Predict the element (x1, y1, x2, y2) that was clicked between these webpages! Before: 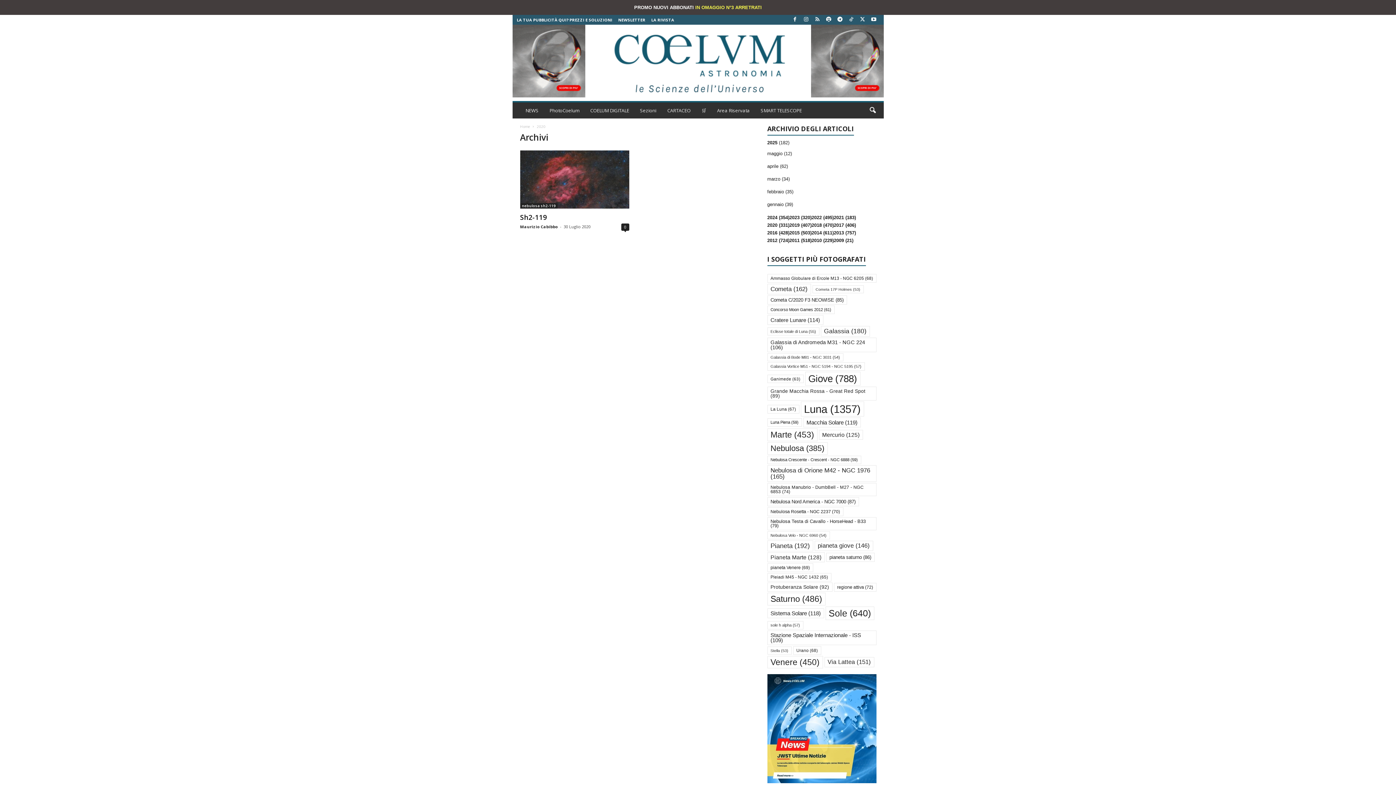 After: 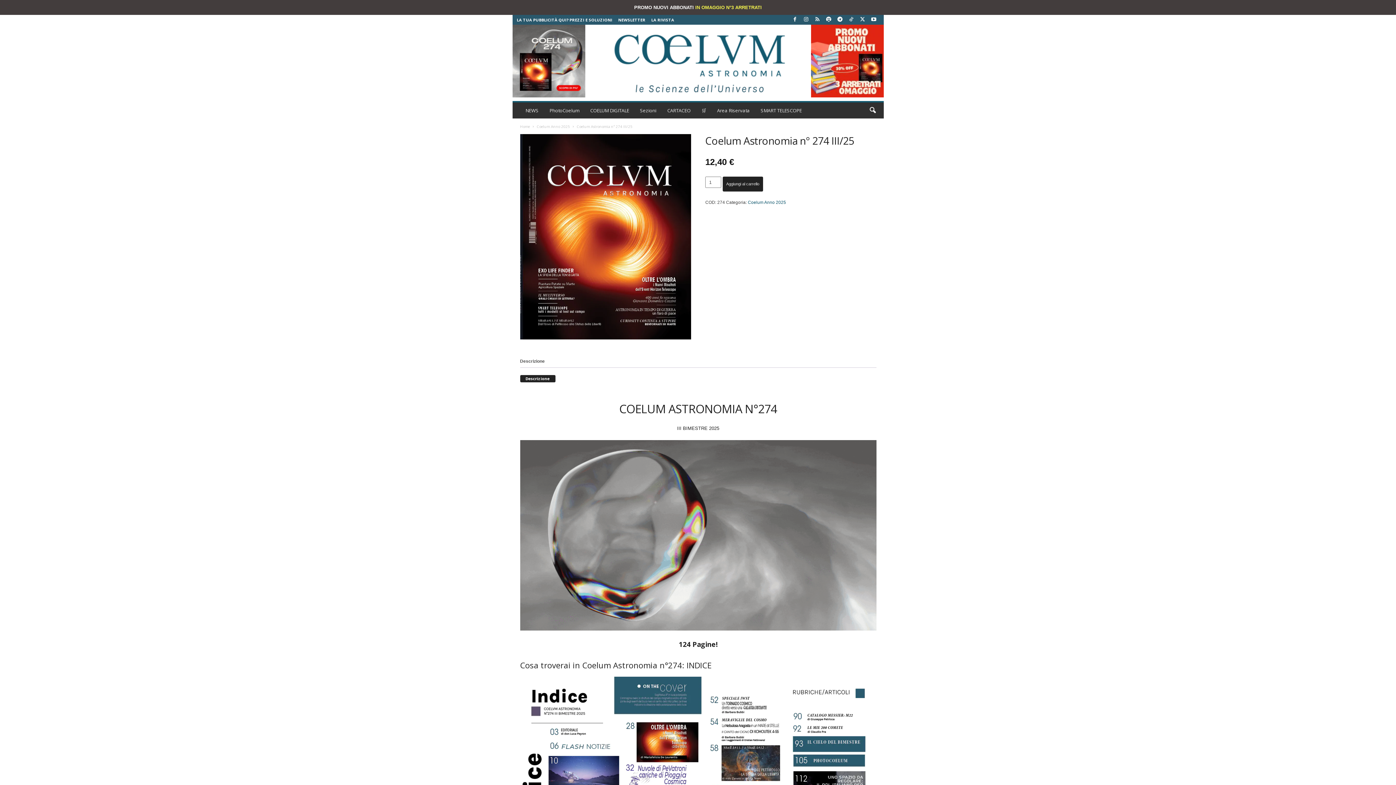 Action: bbox: (811, 24, 883, 97)